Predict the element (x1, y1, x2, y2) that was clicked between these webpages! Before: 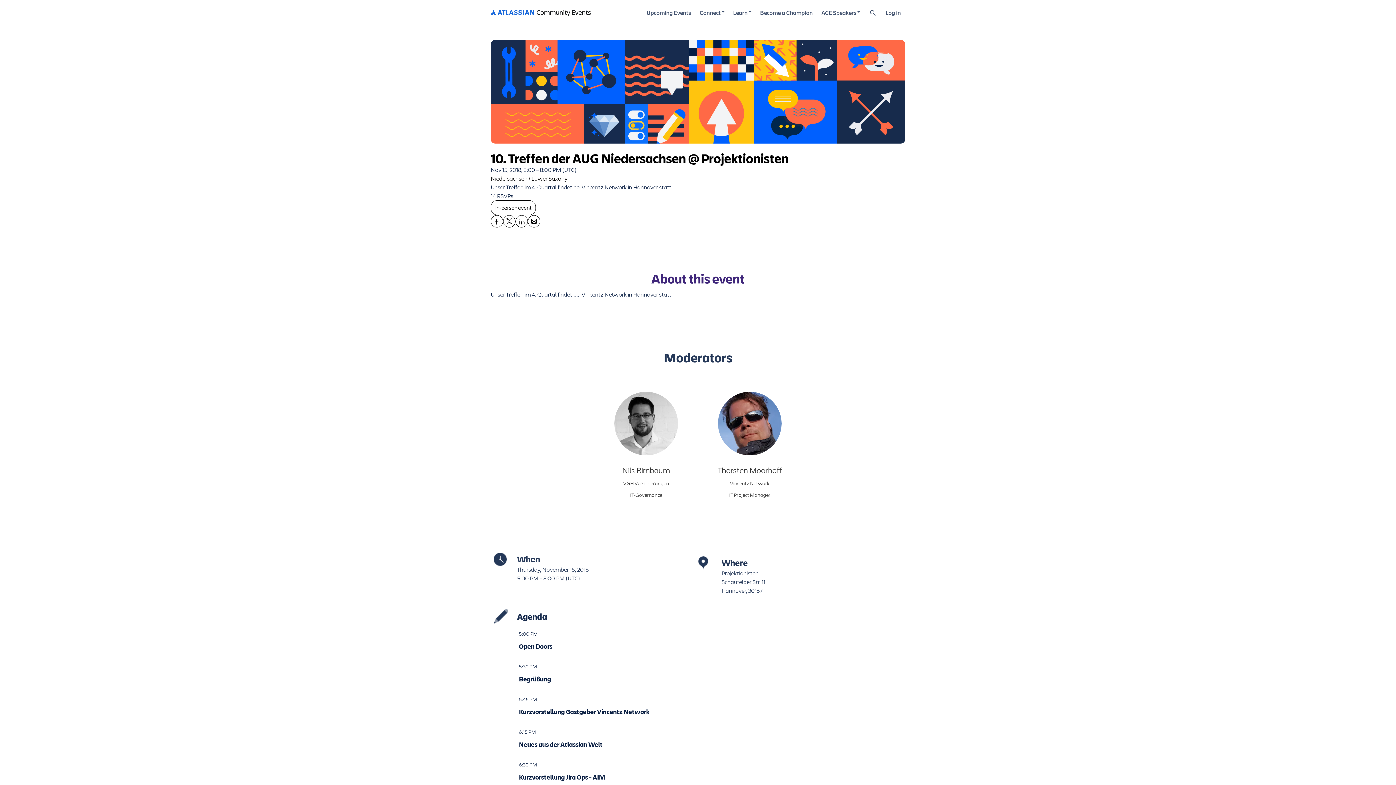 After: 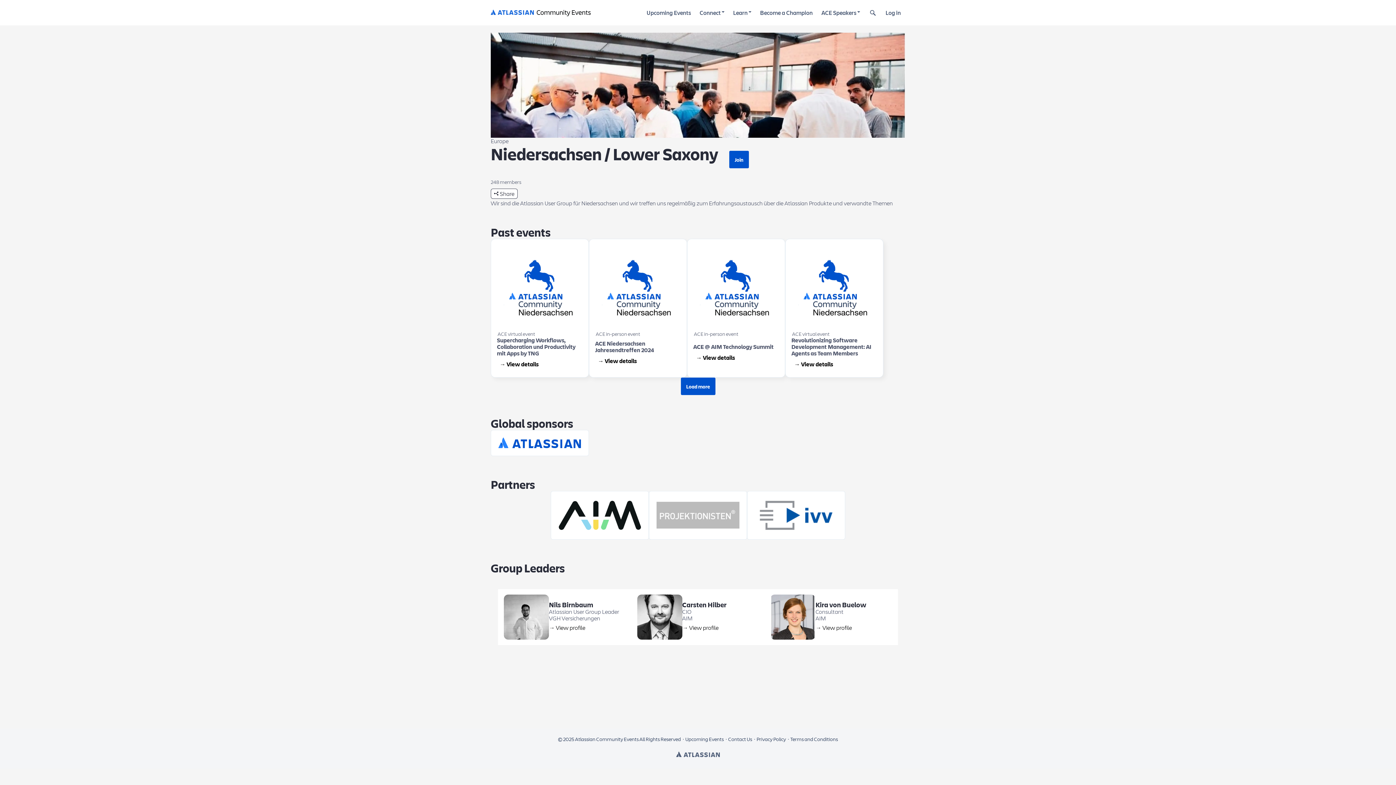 Action: bbox: (490, 174, 567, 182) label: Niedersachsen / Lower Saxony